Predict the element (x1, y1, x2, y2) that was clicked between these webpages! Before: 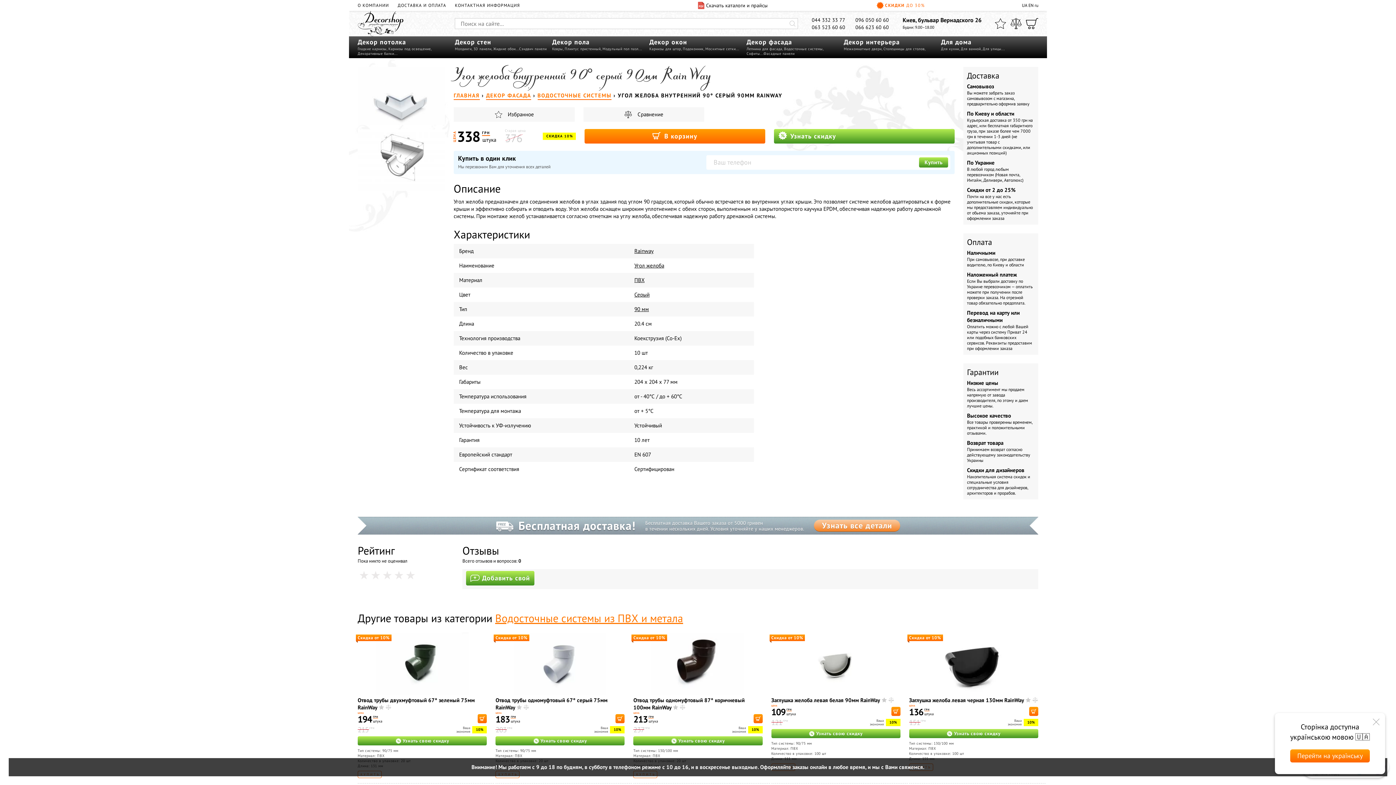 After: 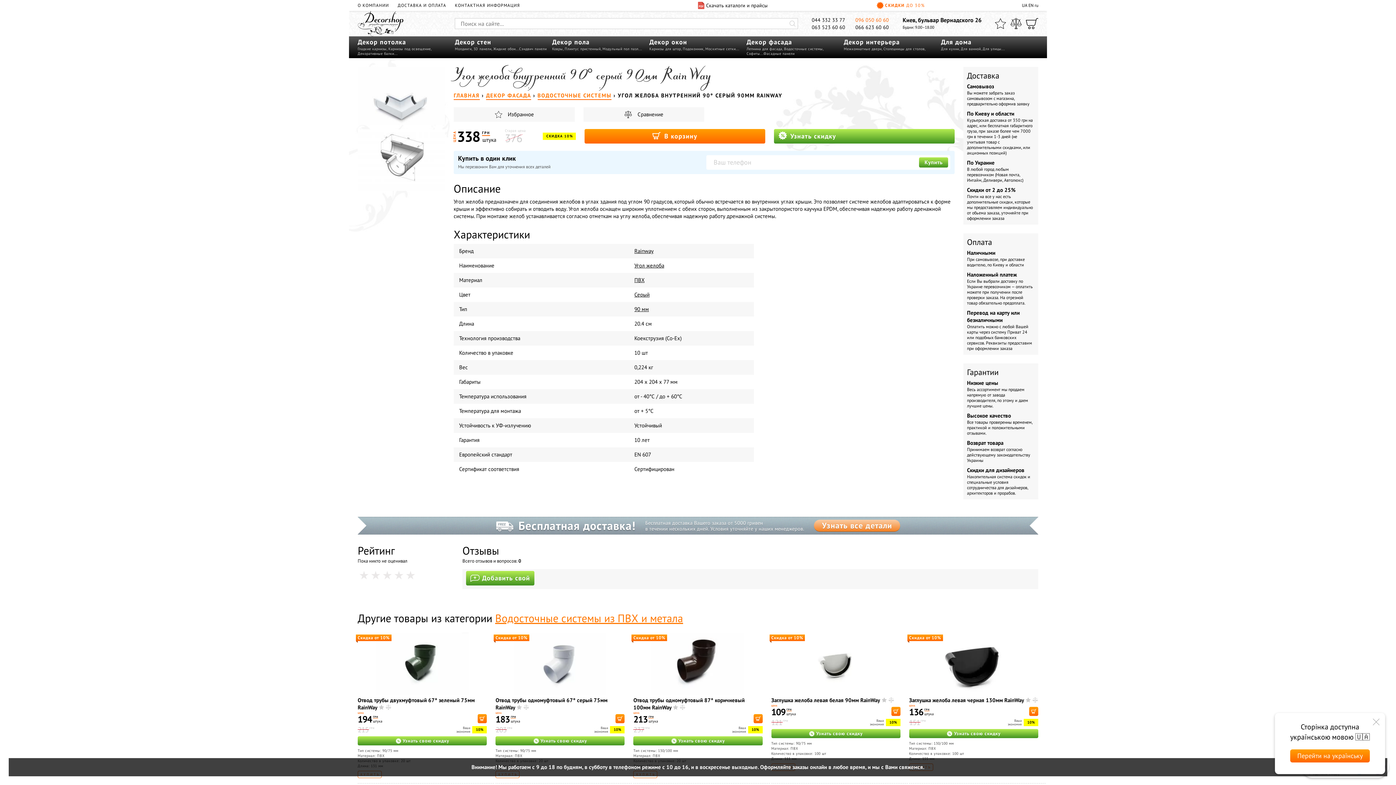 Action: bbox: (855, 16, 889, 23) label: 096 050 60 60